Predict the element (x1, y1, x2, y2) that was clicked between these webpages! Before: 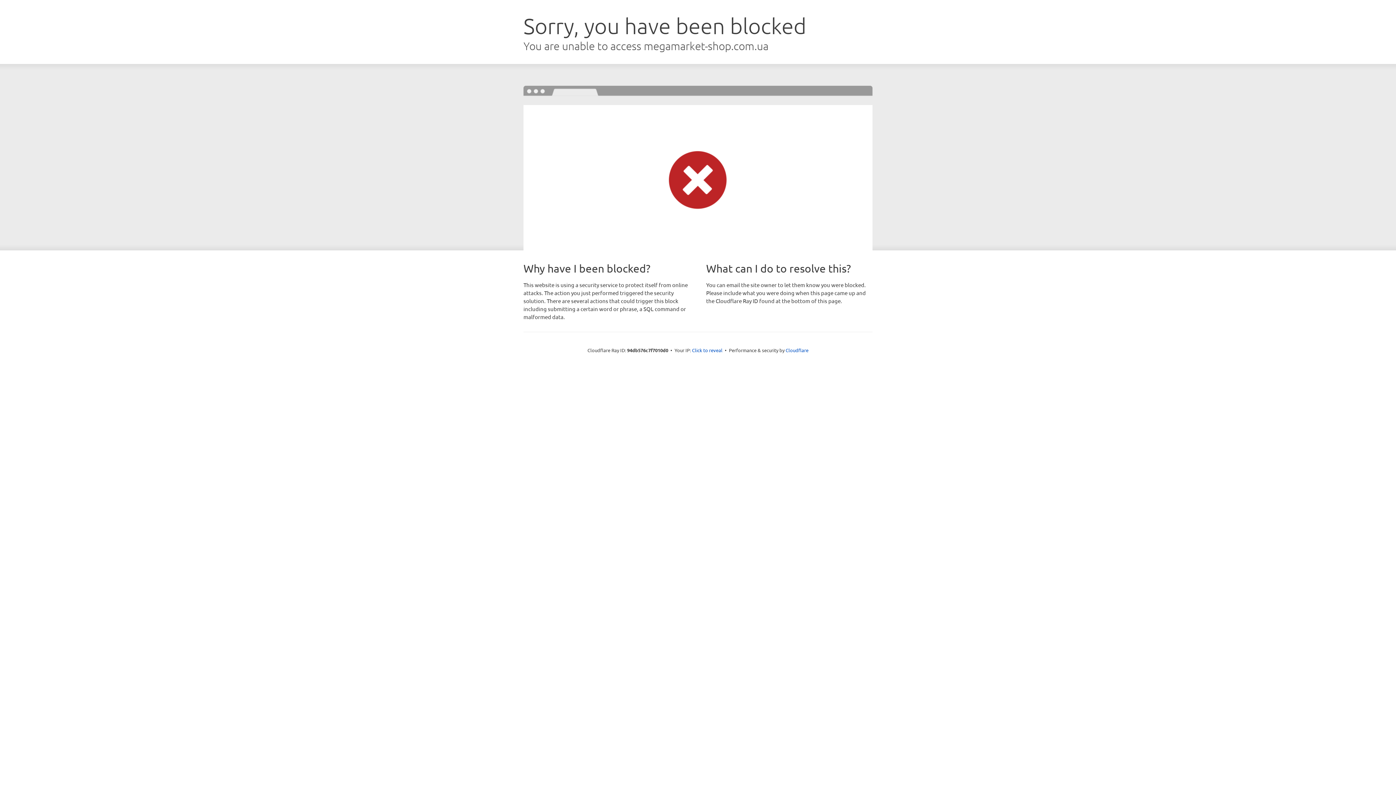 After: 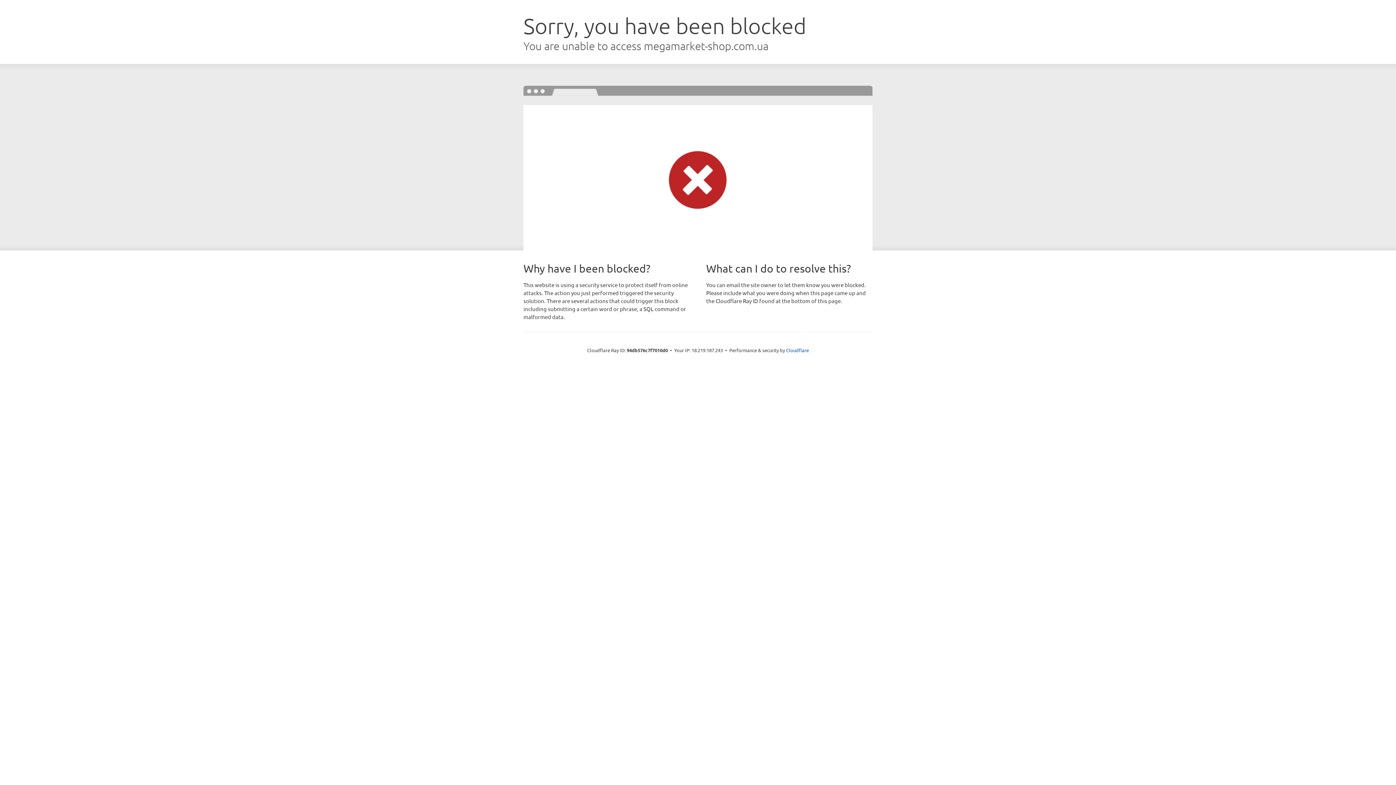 Action: bbox: (692, 346, 722, 353) label: Click to reveal